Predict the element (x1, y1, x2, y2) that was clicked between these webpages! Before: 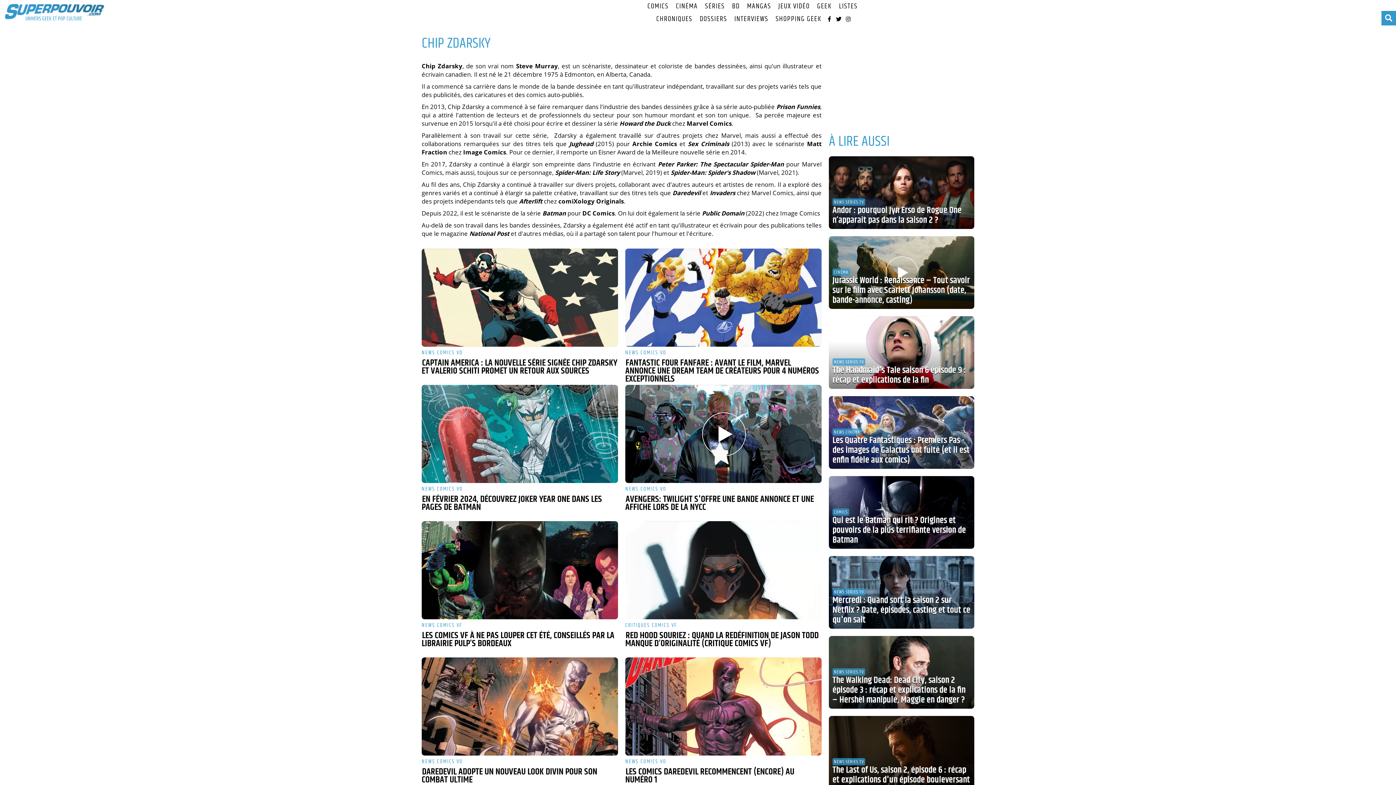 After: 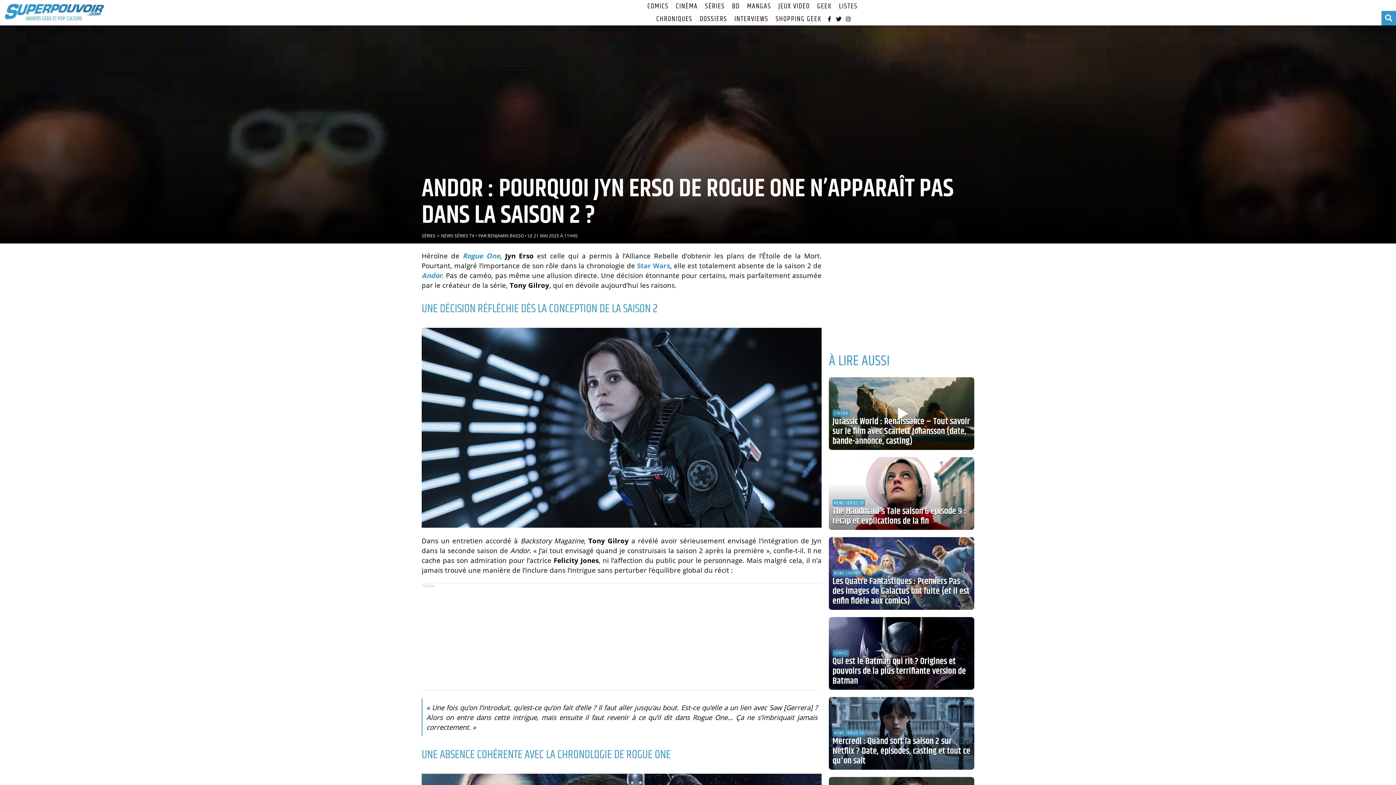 Action: bbox: (829, 156, 974, 229)